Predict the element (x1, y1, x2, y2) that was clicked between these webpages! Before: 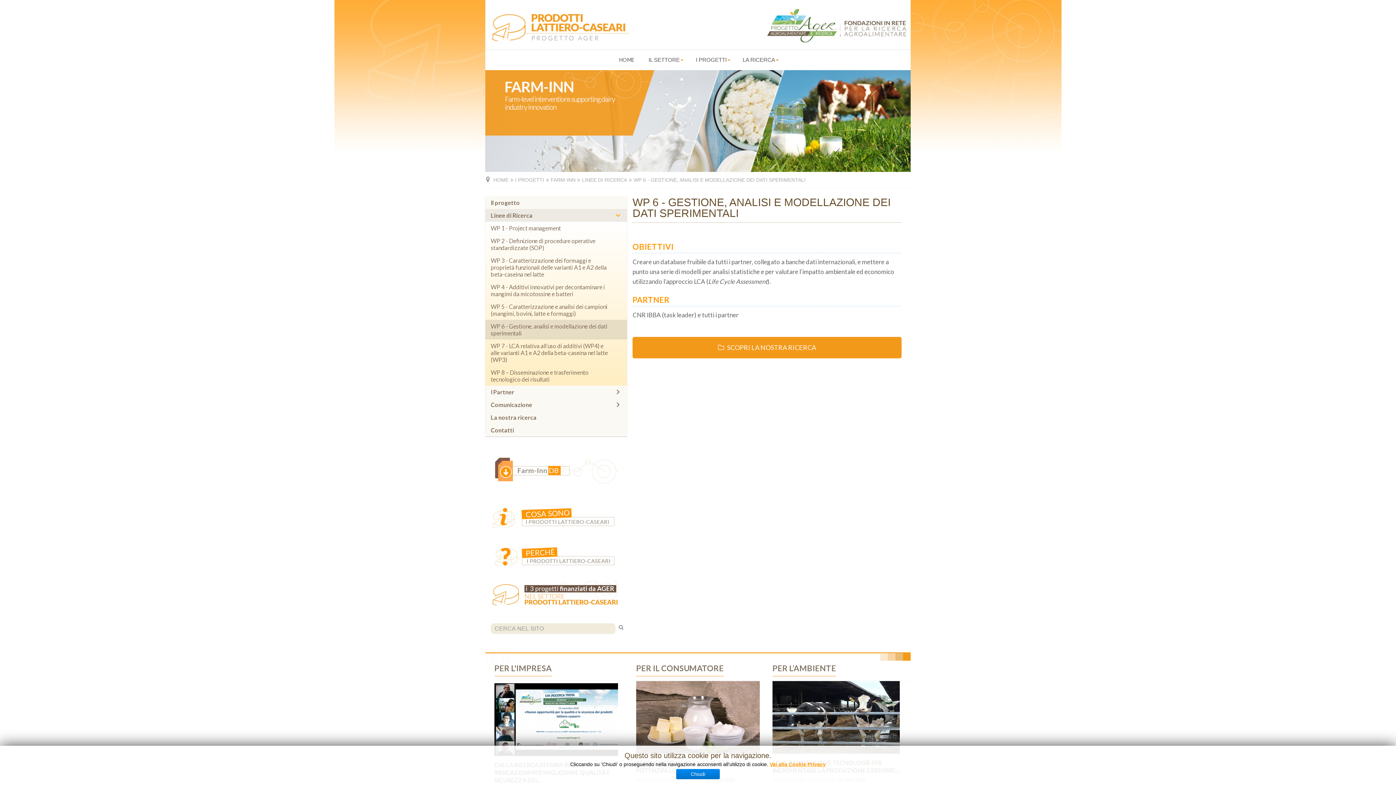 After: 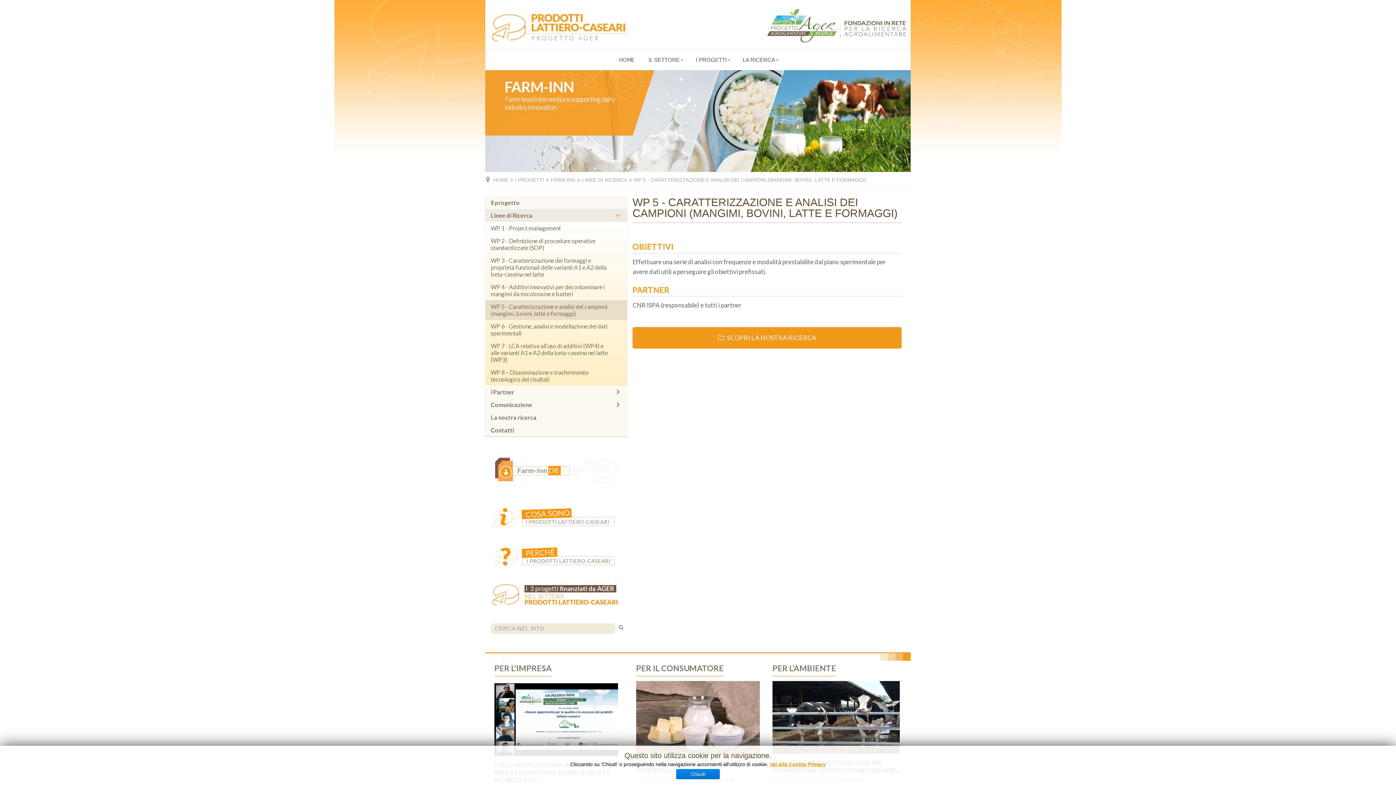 Action: bbox: (490, 303, 607, 317) label: WP 5 - Caratterizzazione e analisi dei campioni (mangimi, bovini, latte e formaggi)